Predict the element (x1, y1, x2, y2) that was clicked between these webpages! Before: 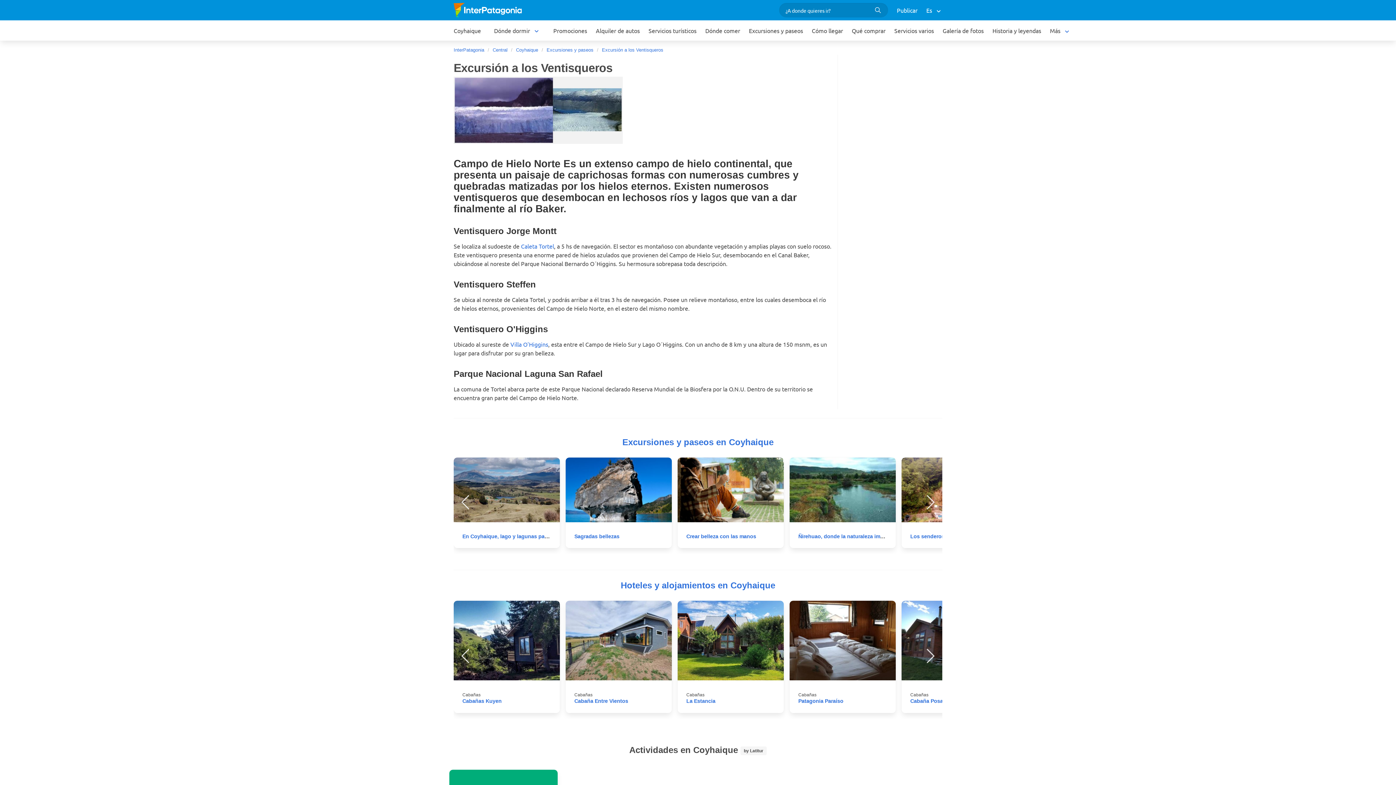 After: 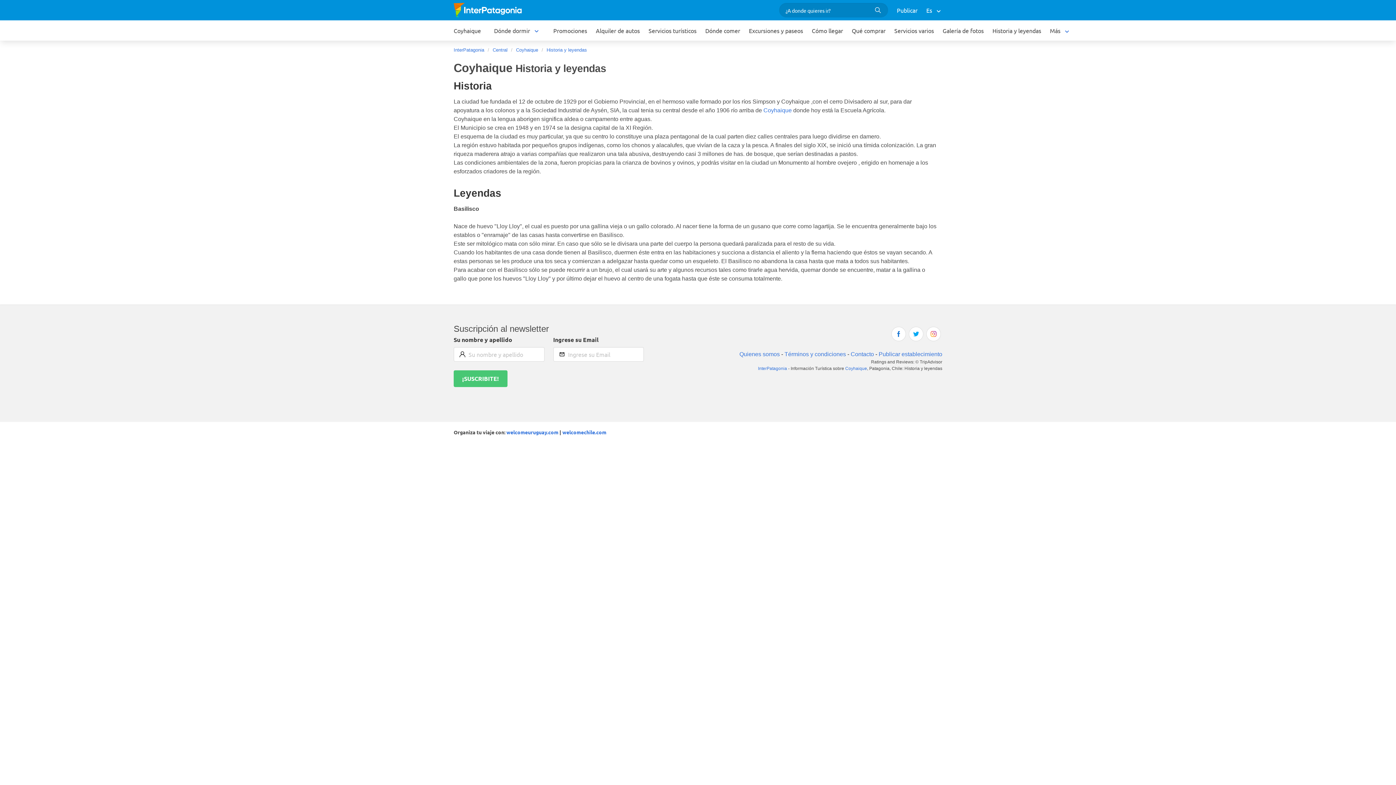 Action: label: Historia y leyendas bbox: (988, 20, 1045, 40)